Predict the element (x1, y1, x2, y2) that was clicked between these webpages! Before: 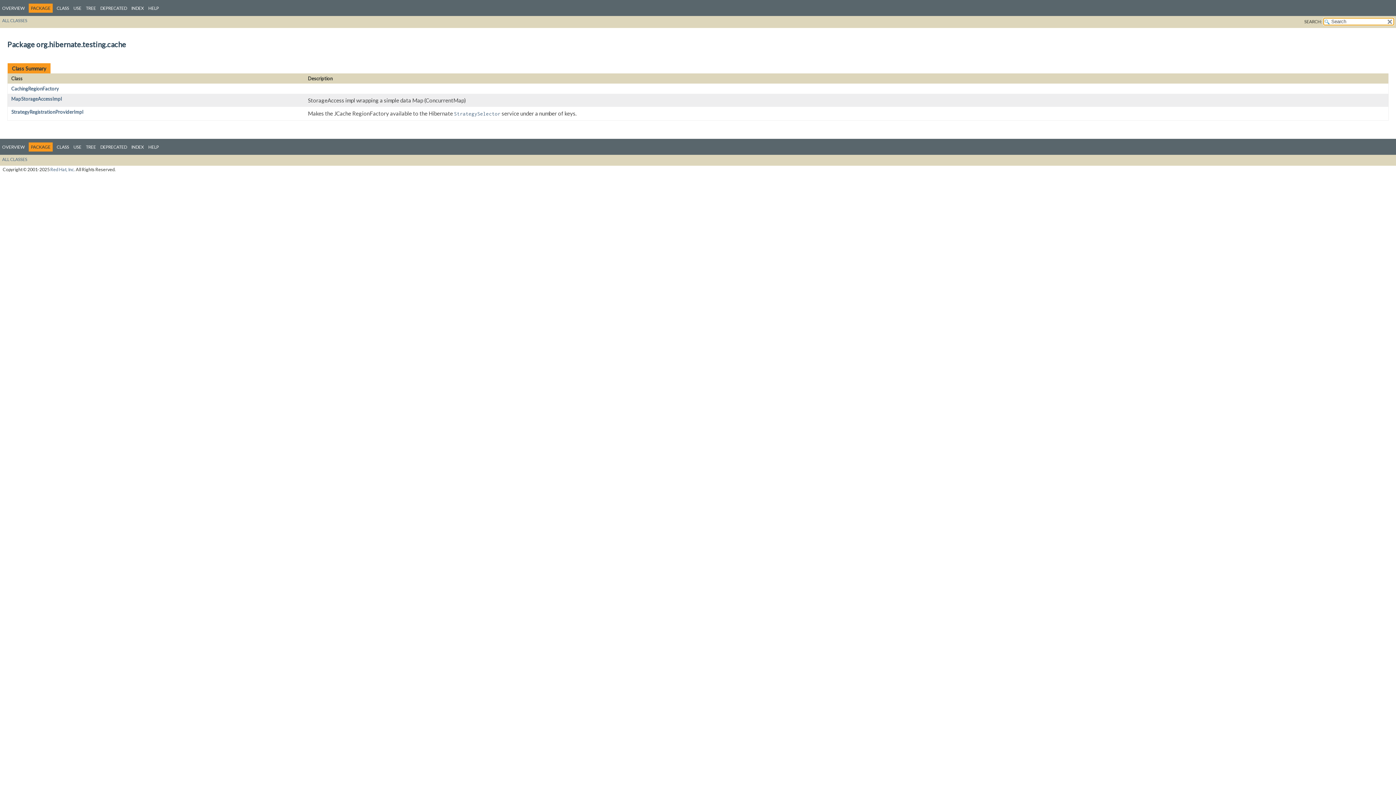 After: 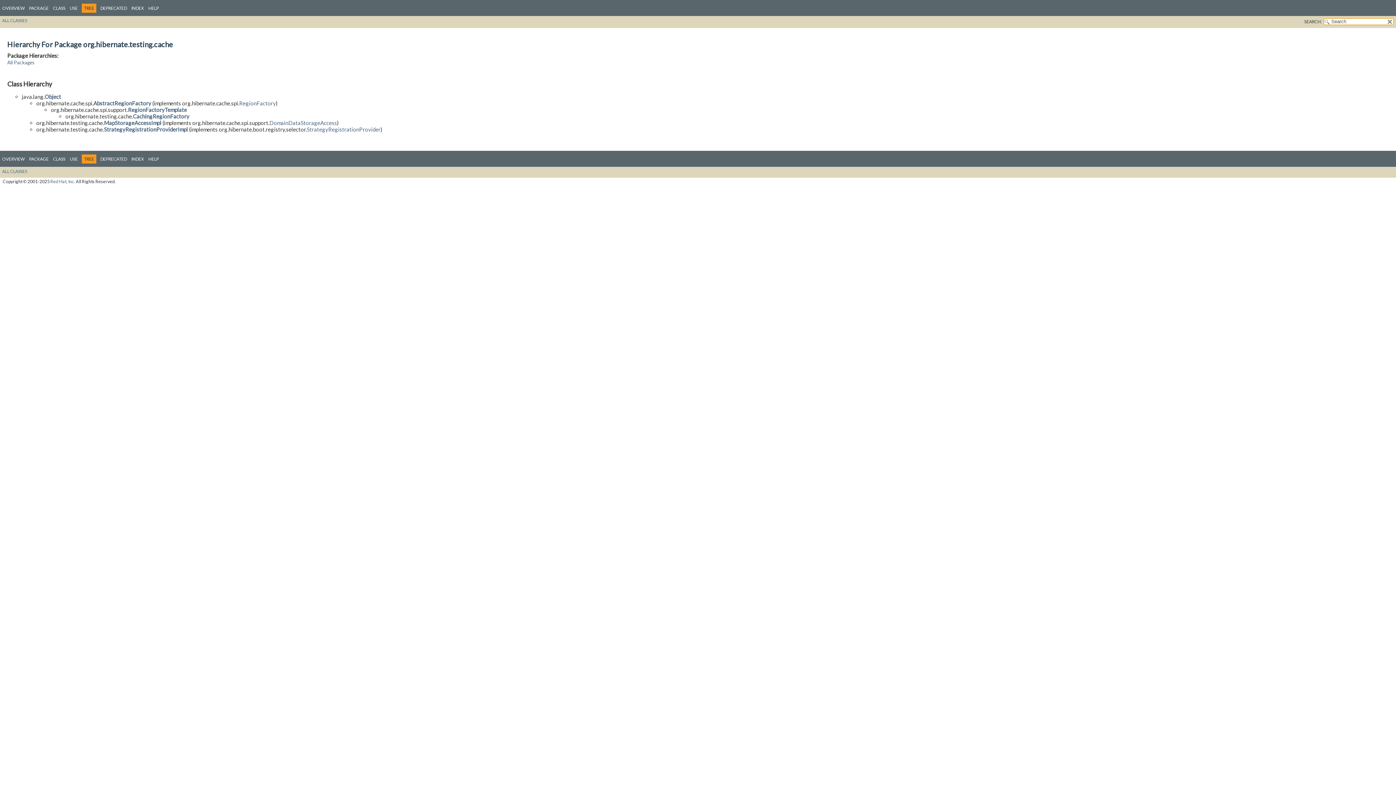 Action: label: TREE bbox: (85, 144, 96, 149)